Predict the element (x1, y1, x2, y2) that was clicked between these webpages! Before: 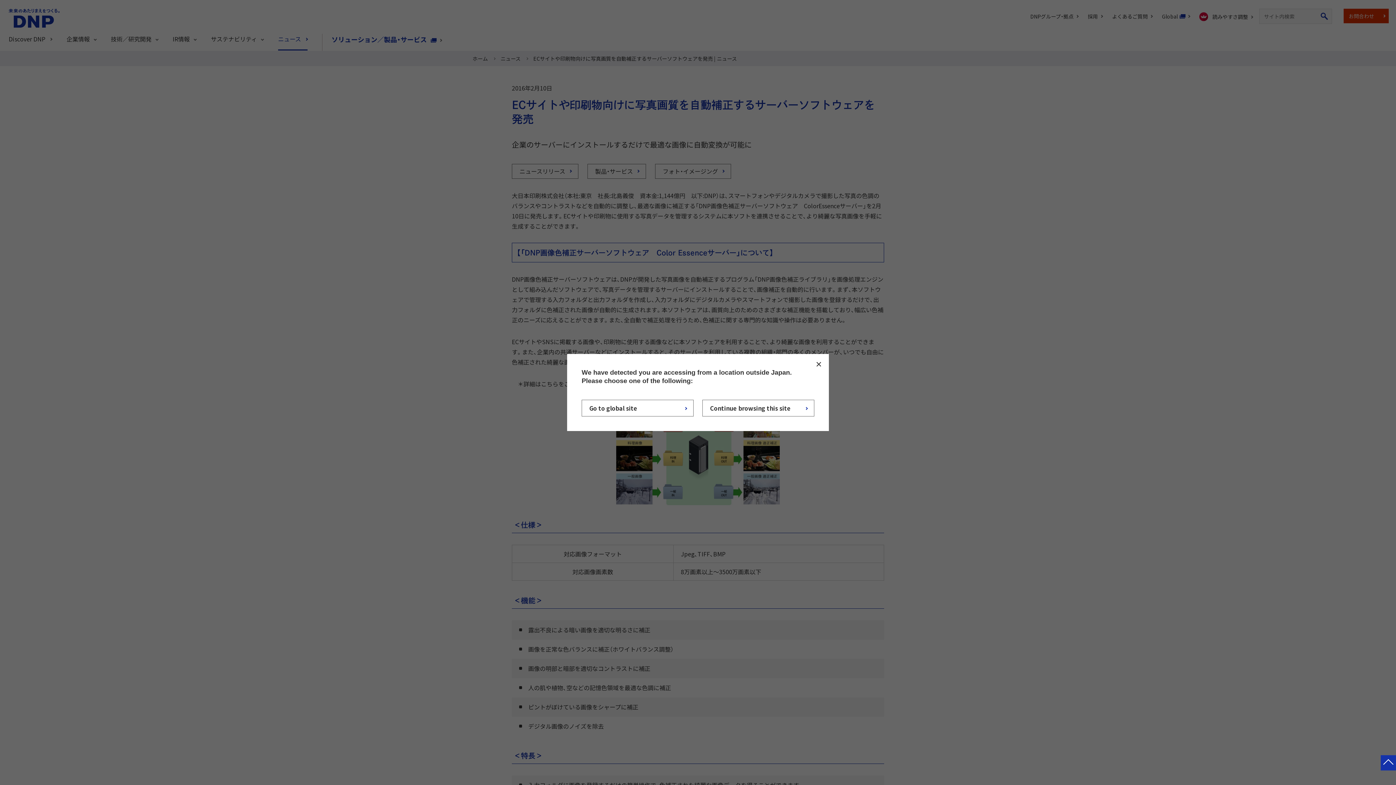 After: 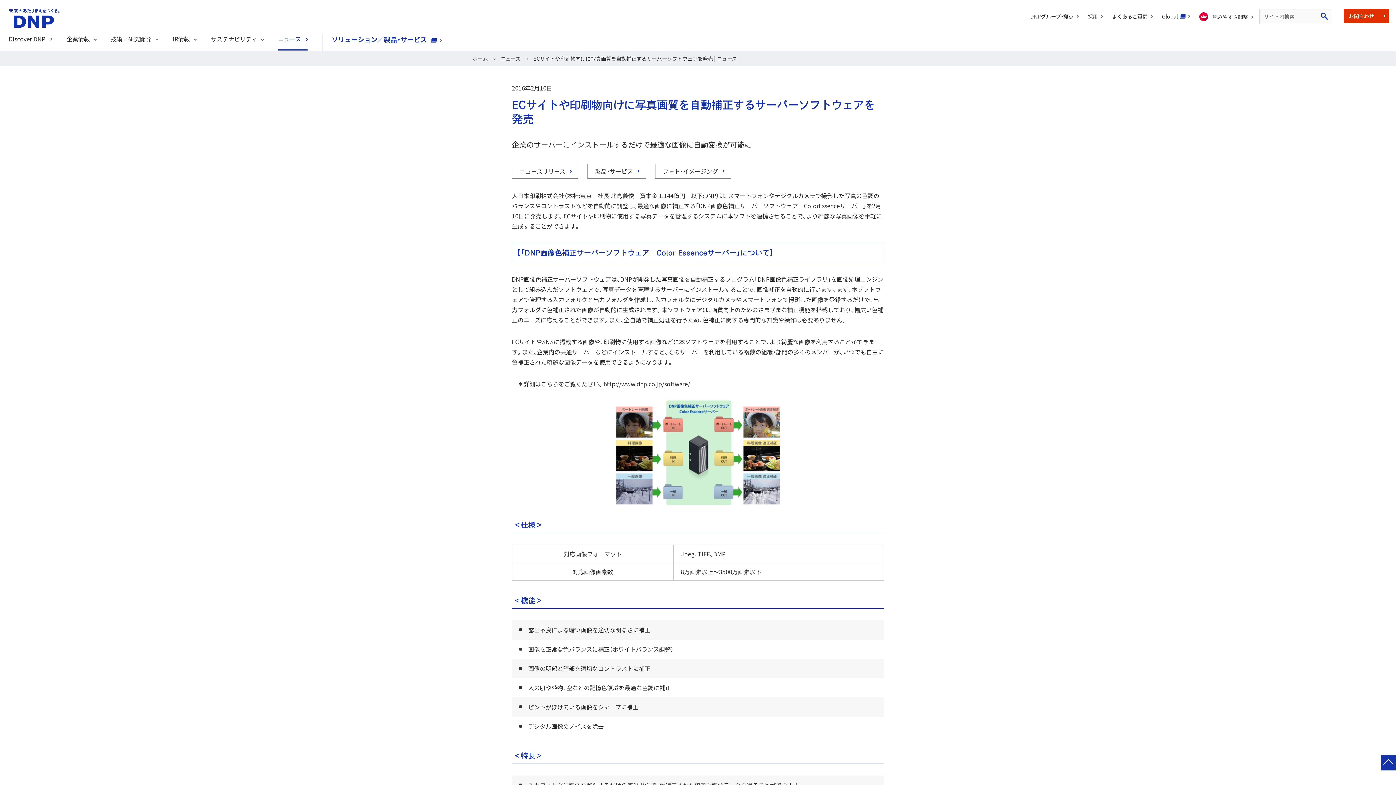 Action: bbox: (702, 400, 814, 416) label: Continue browsing this site